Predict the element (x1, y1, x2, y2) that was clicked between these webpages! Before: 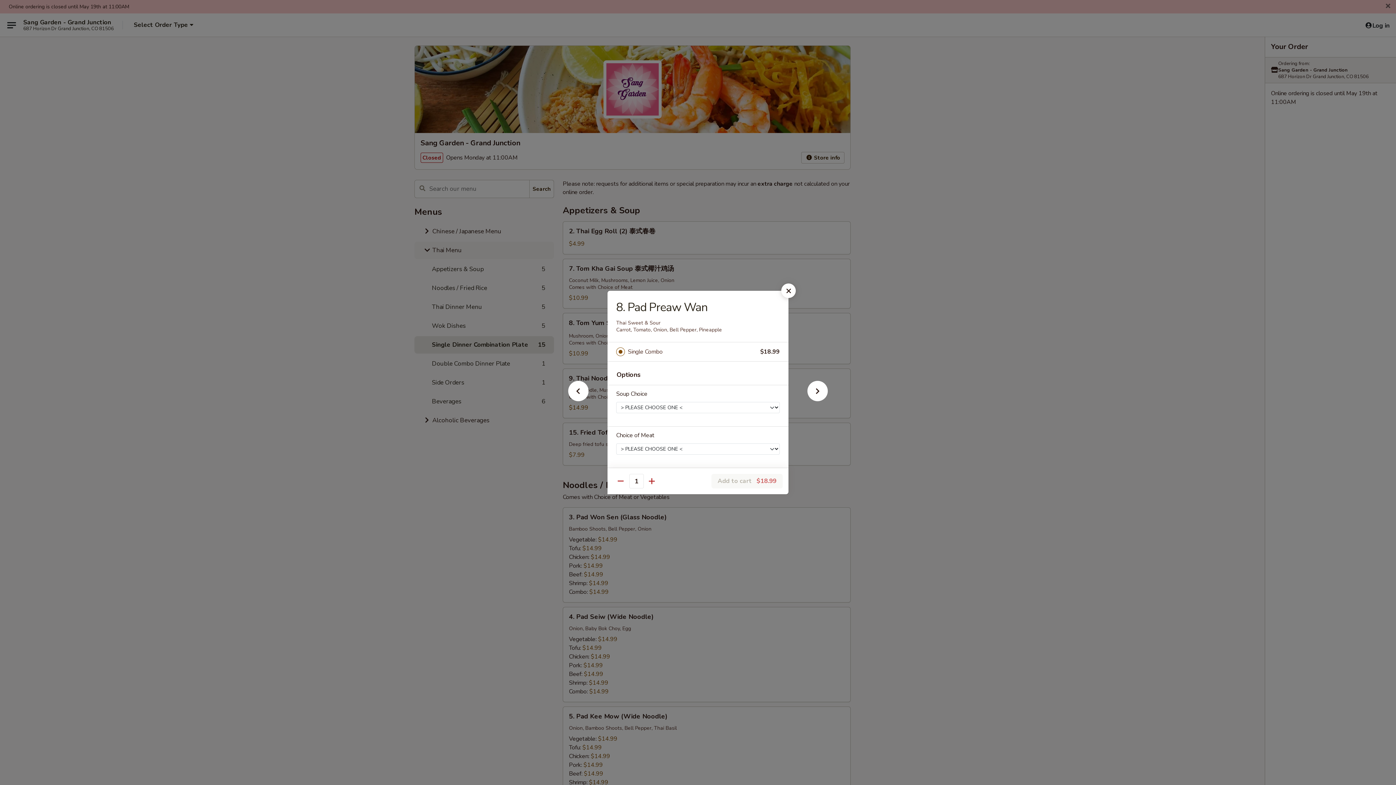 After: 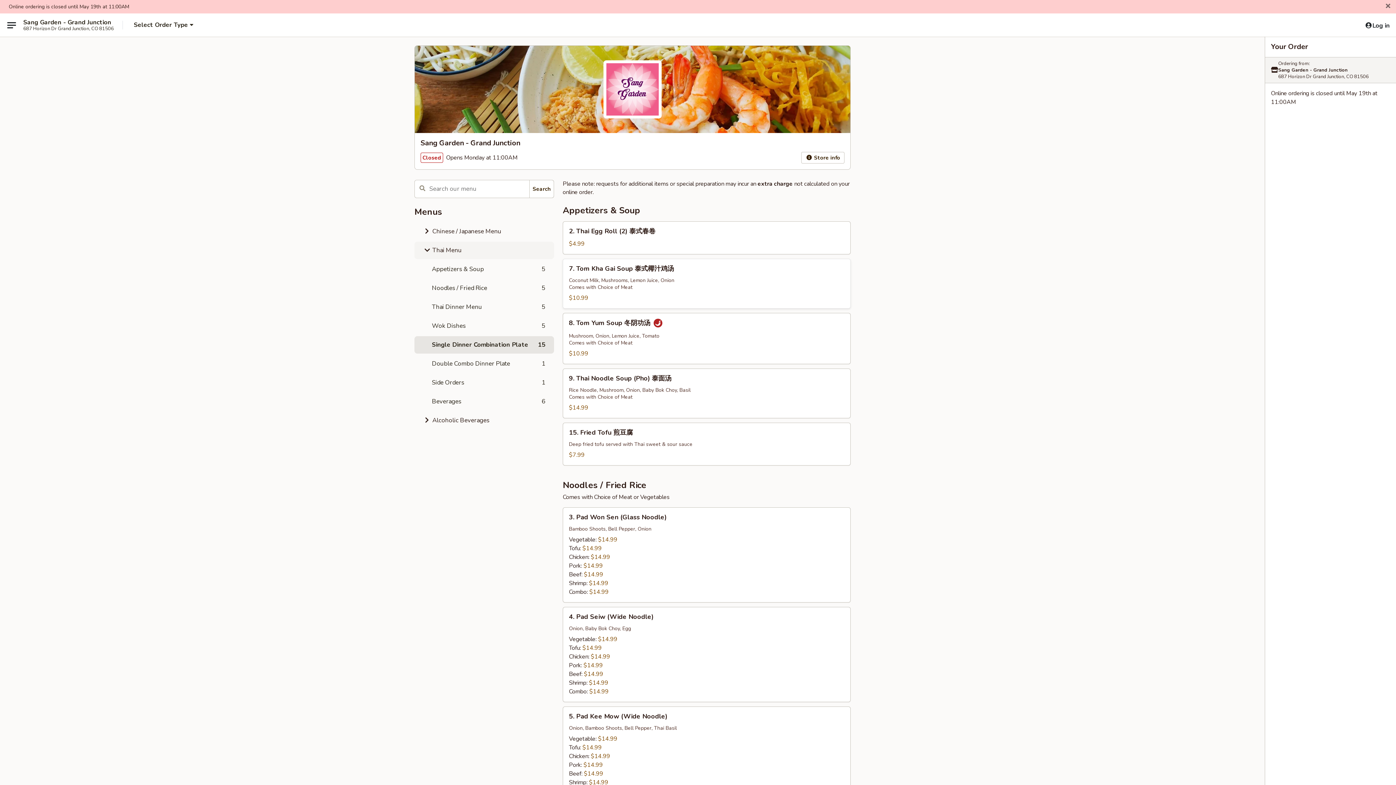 Action: bbox: (781, 283, 796, 298)